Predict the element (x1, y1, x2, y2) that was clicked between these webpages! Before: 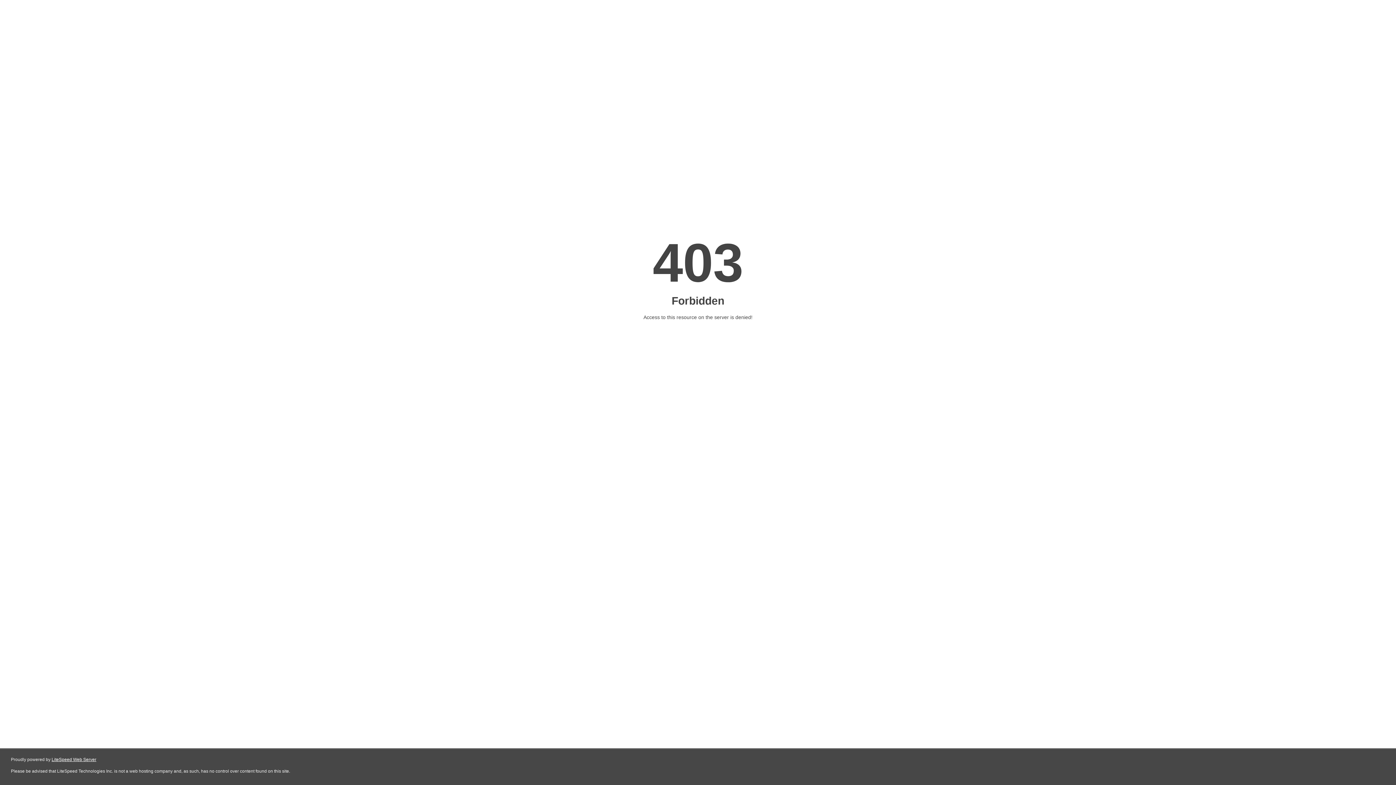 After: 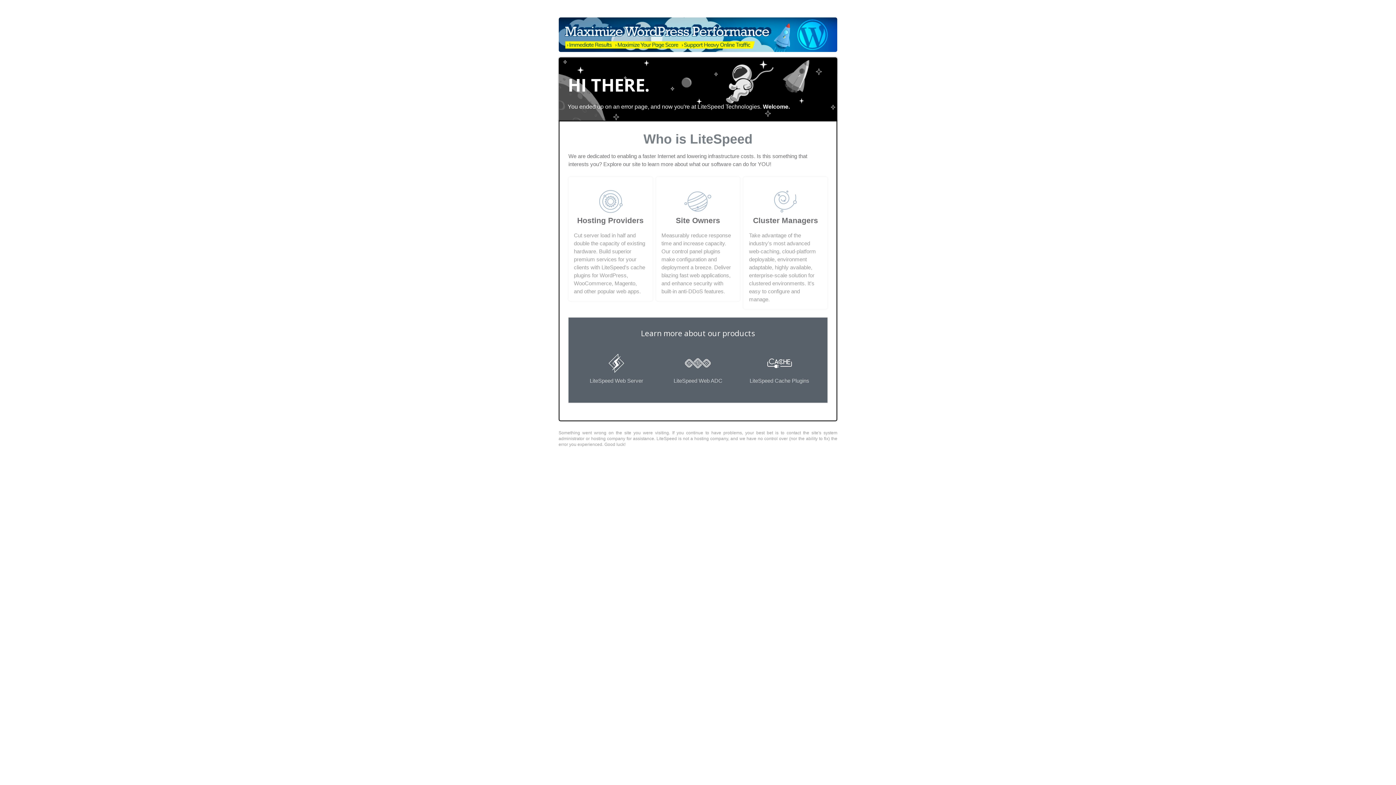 Action: bbox: (51, 757, 96, 762) label: LiteSpeed Web Server